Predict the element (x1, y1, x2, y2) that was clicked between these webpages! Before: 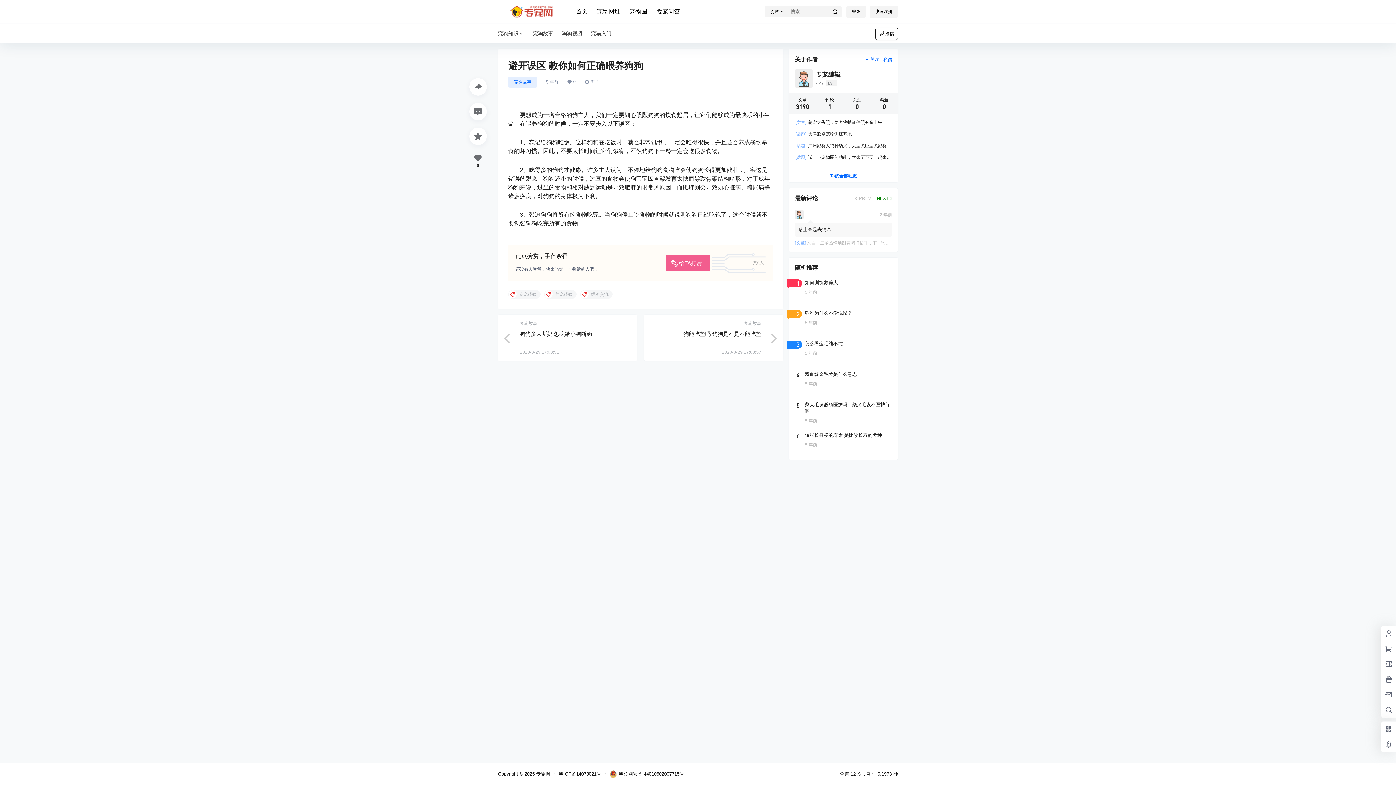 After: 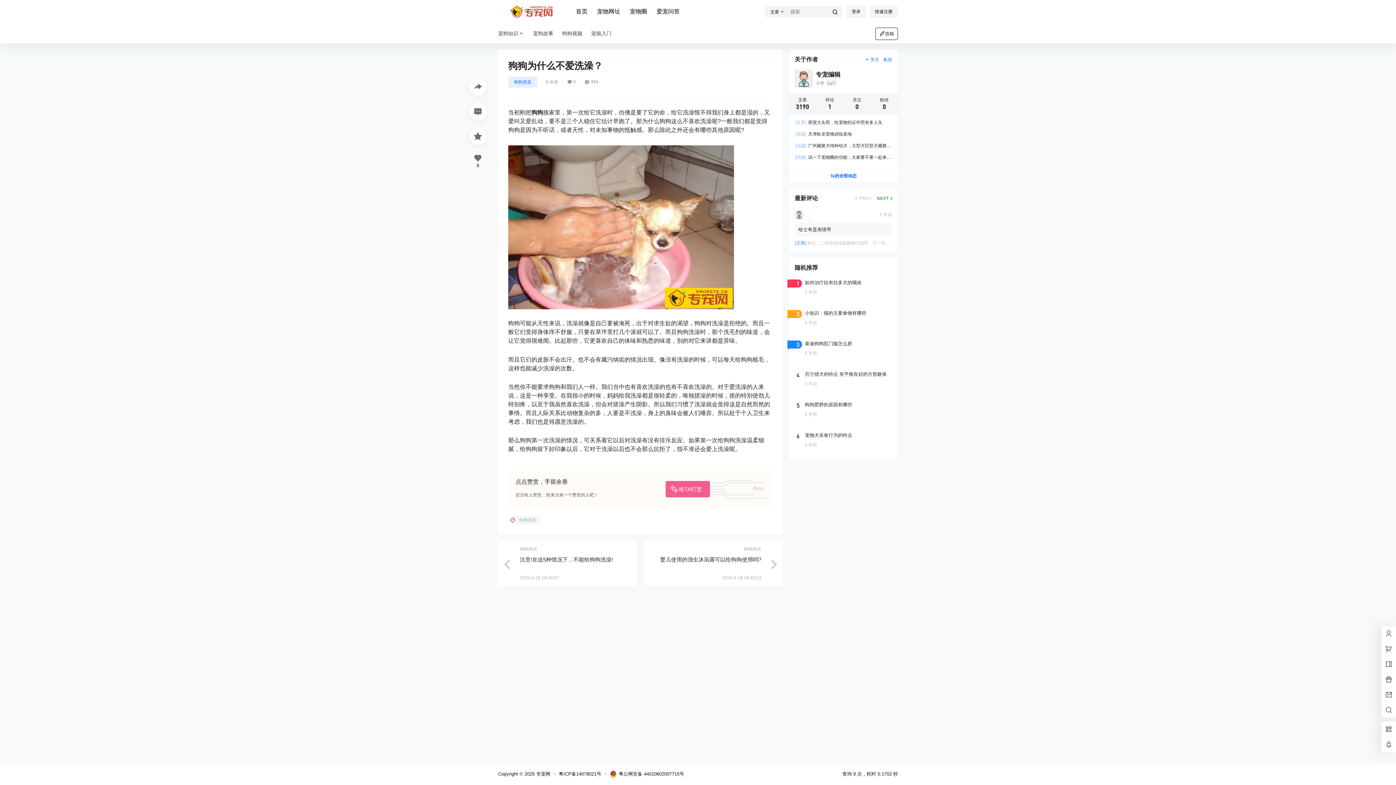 Action: bbox: (789, 304, 898, 337)